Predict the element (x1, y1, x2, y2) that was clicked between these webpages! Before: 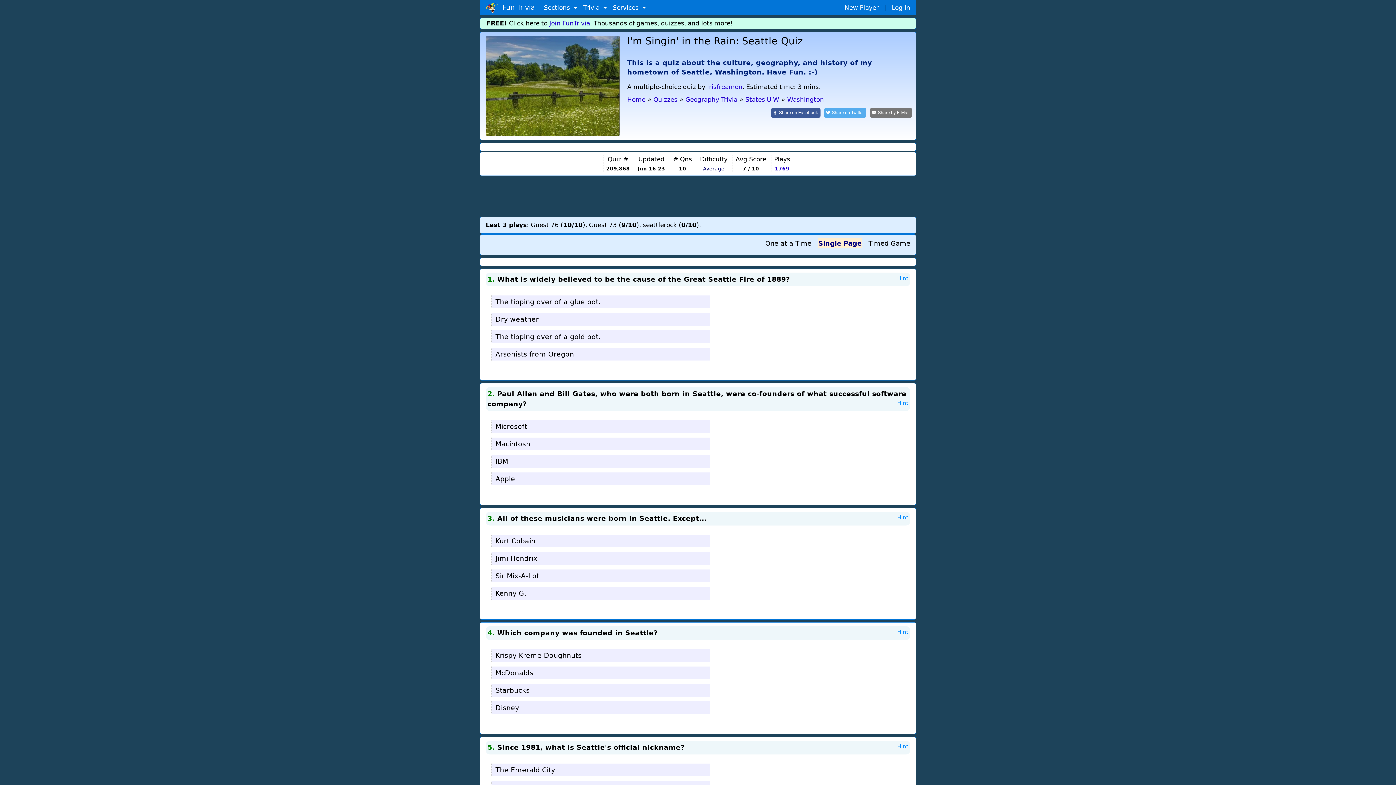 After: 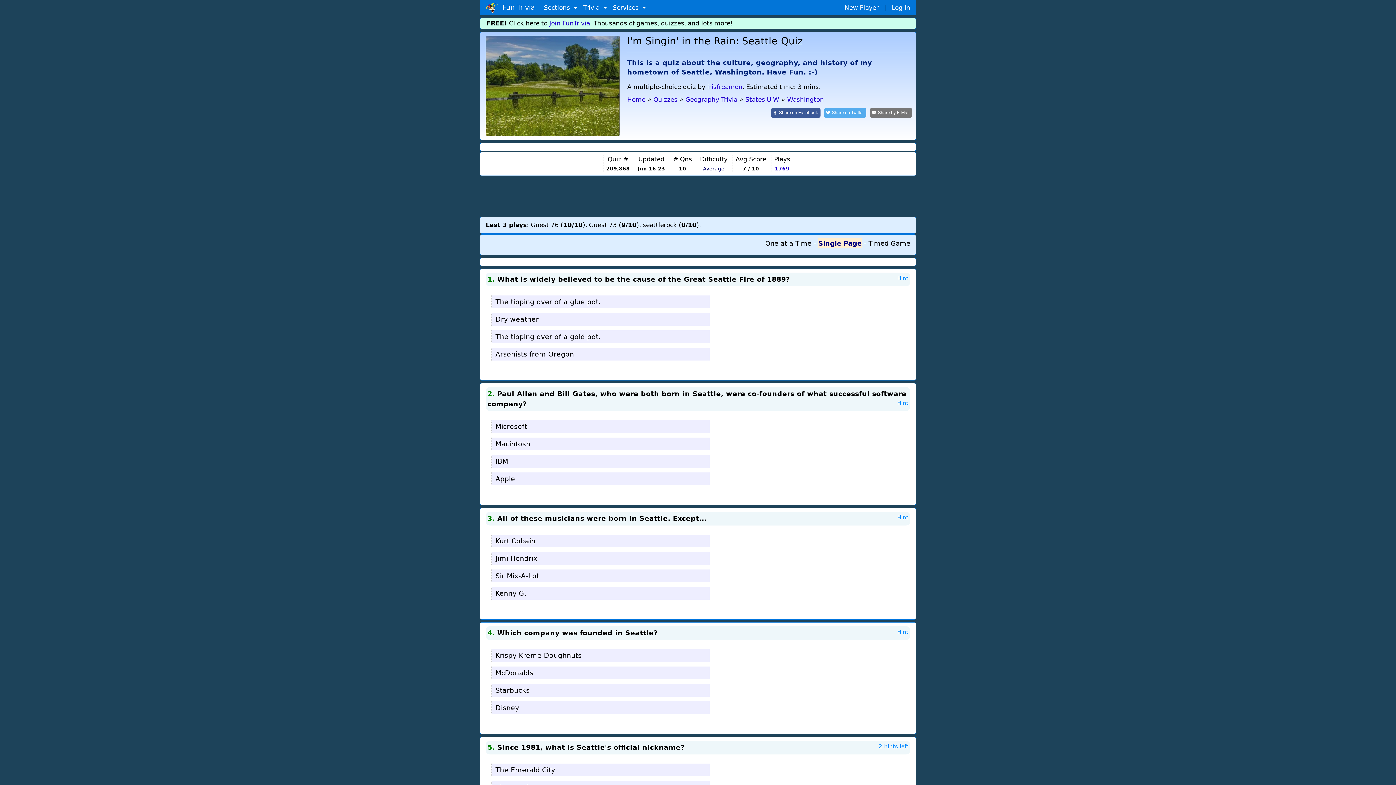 Action: label: Hint bbox: (897, 742, 908, 750)